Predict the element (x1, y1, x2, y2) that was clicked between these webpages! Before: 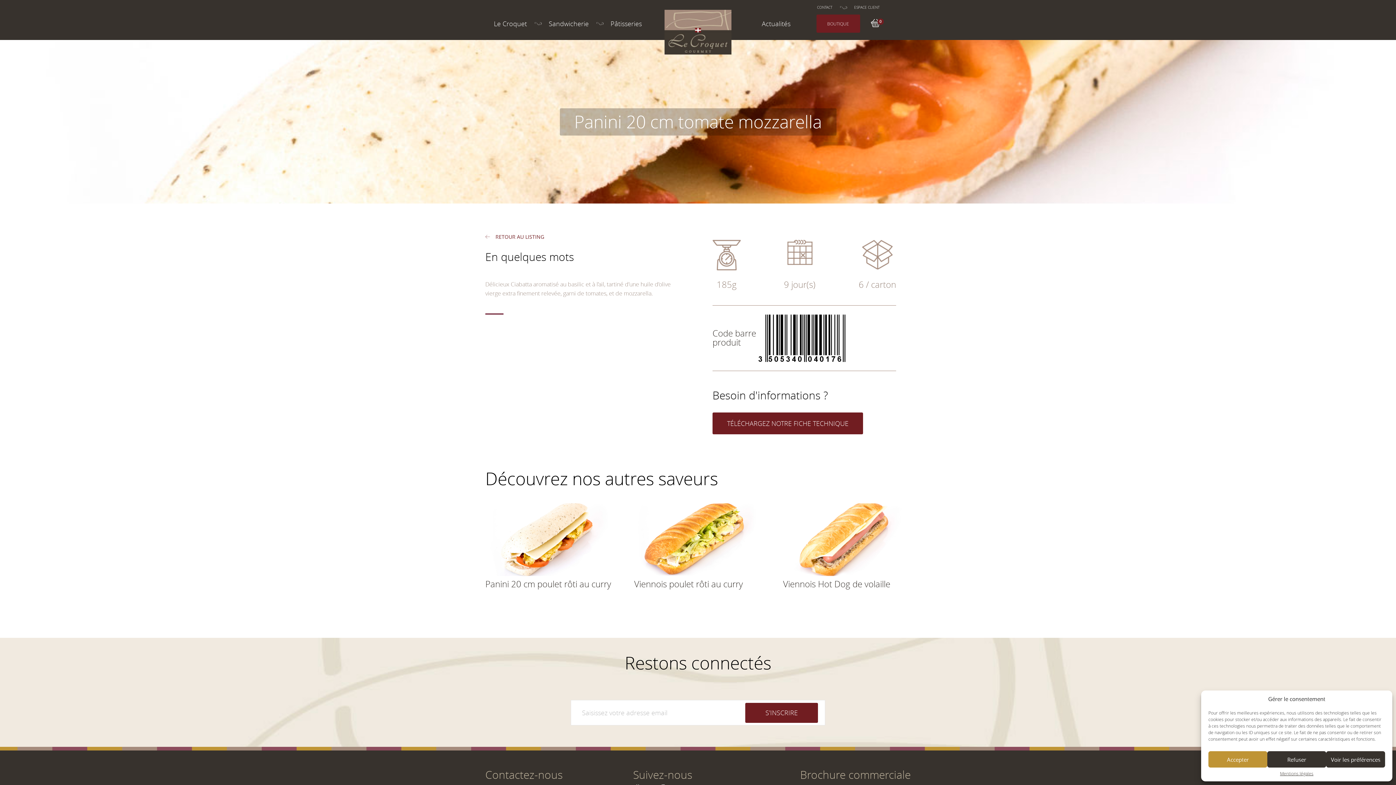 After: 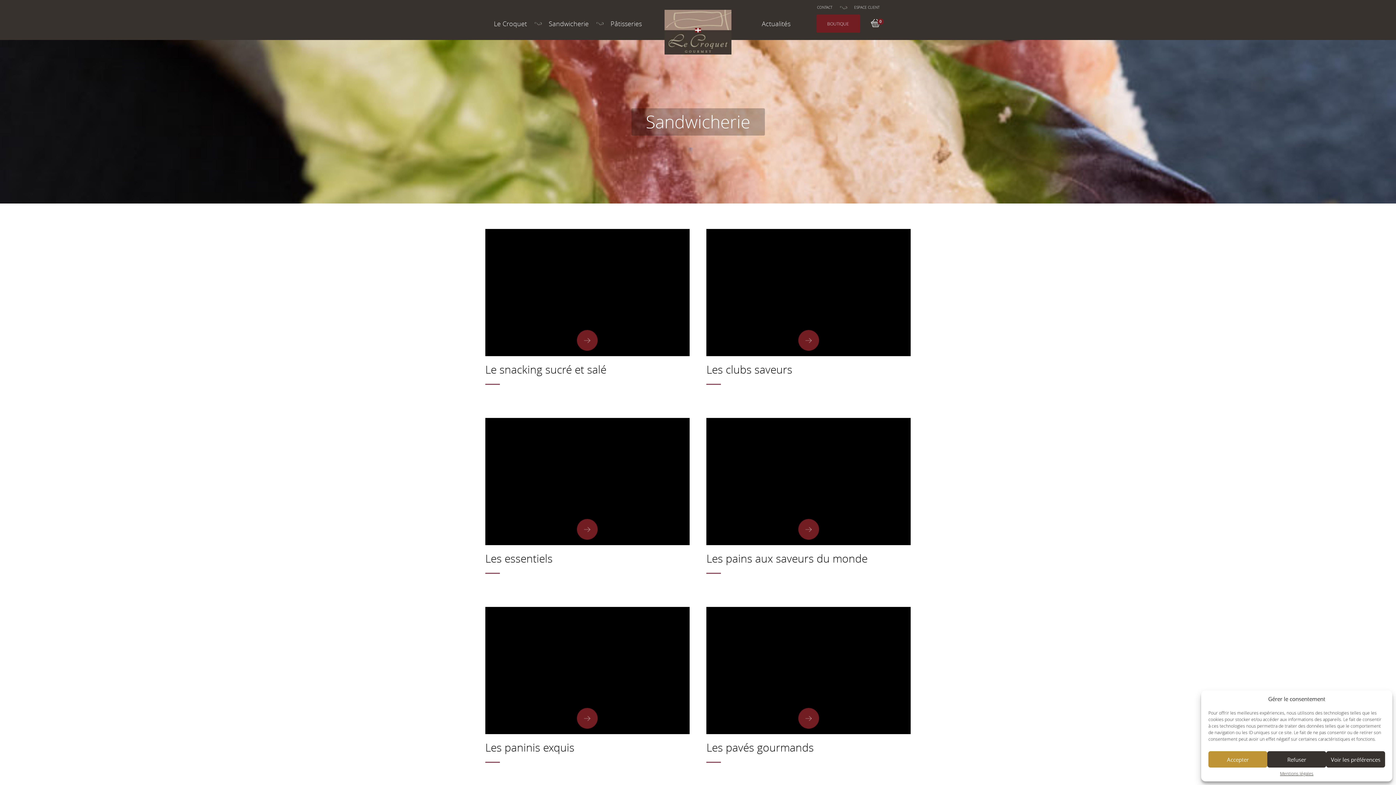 Action: bbox: (548, 20, 588, 27) label: Sandwicherie